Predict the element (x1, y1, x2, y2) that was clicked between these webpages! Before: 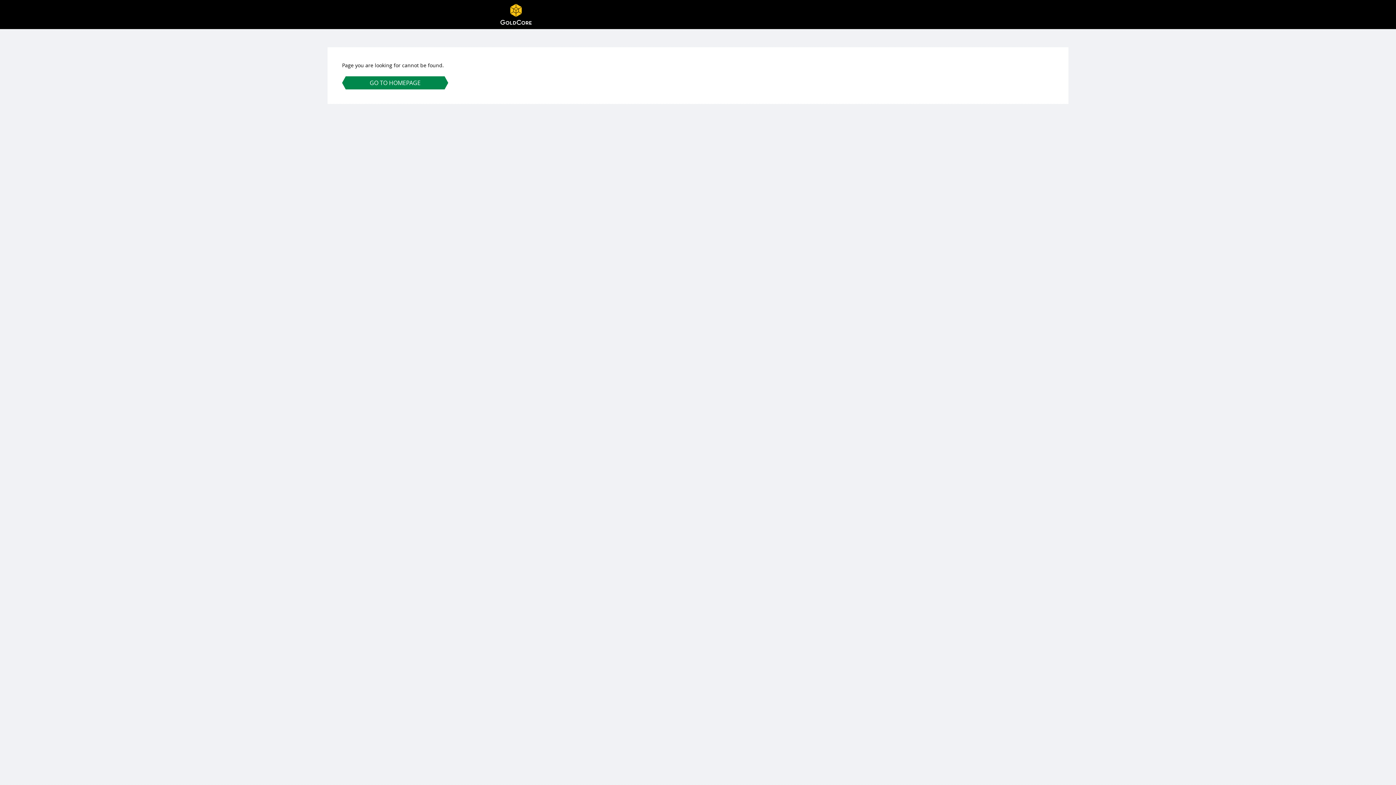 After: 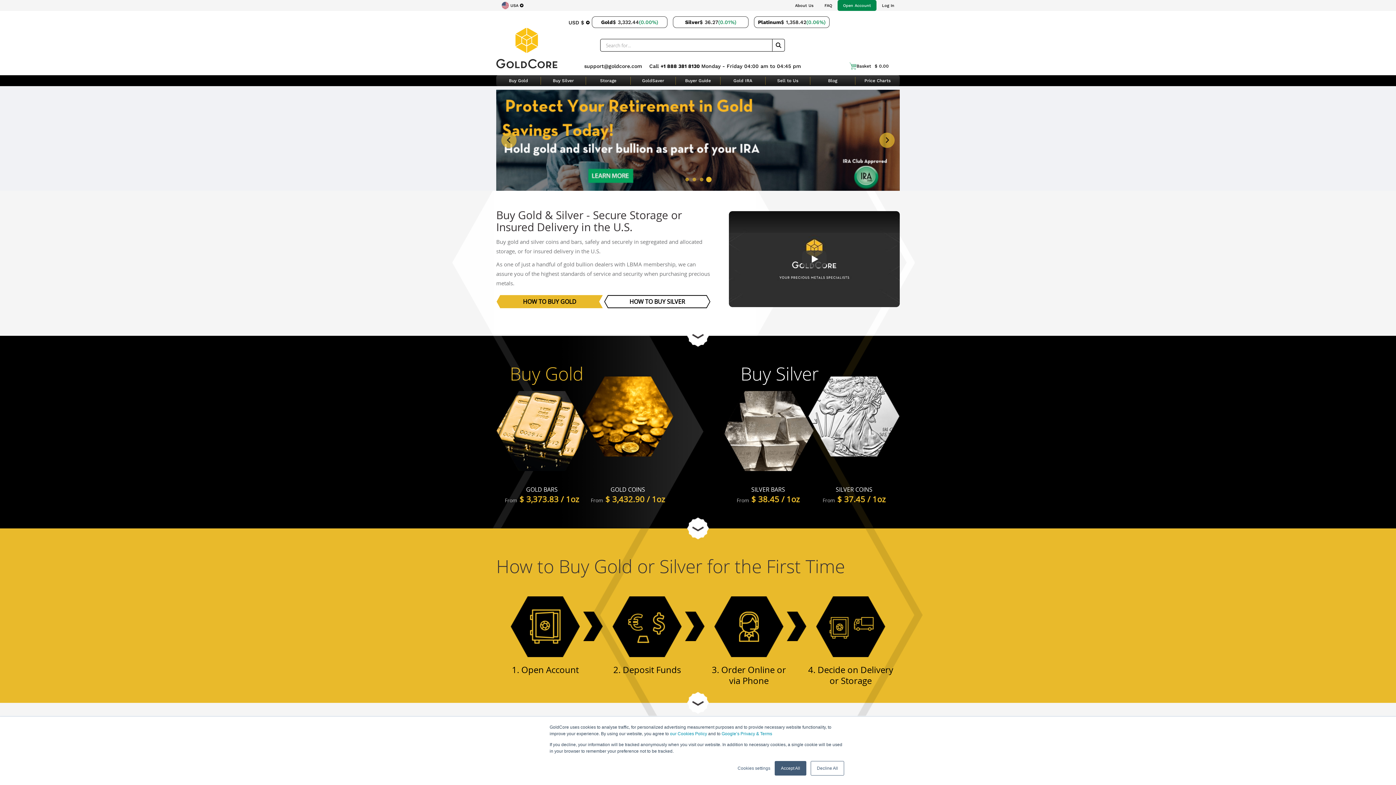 Action: label: GO TO HOMEPAGE bbox: (342, 76, 448, 89)